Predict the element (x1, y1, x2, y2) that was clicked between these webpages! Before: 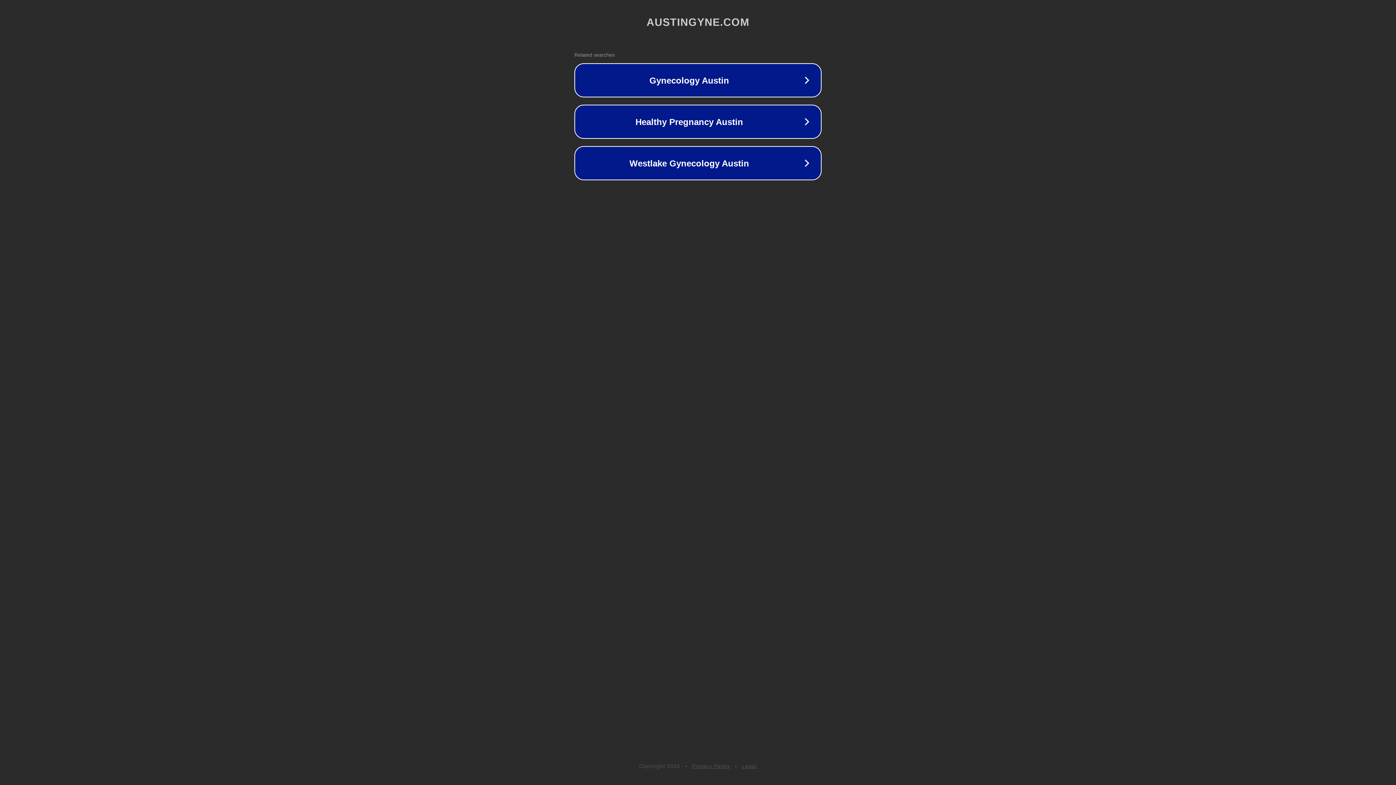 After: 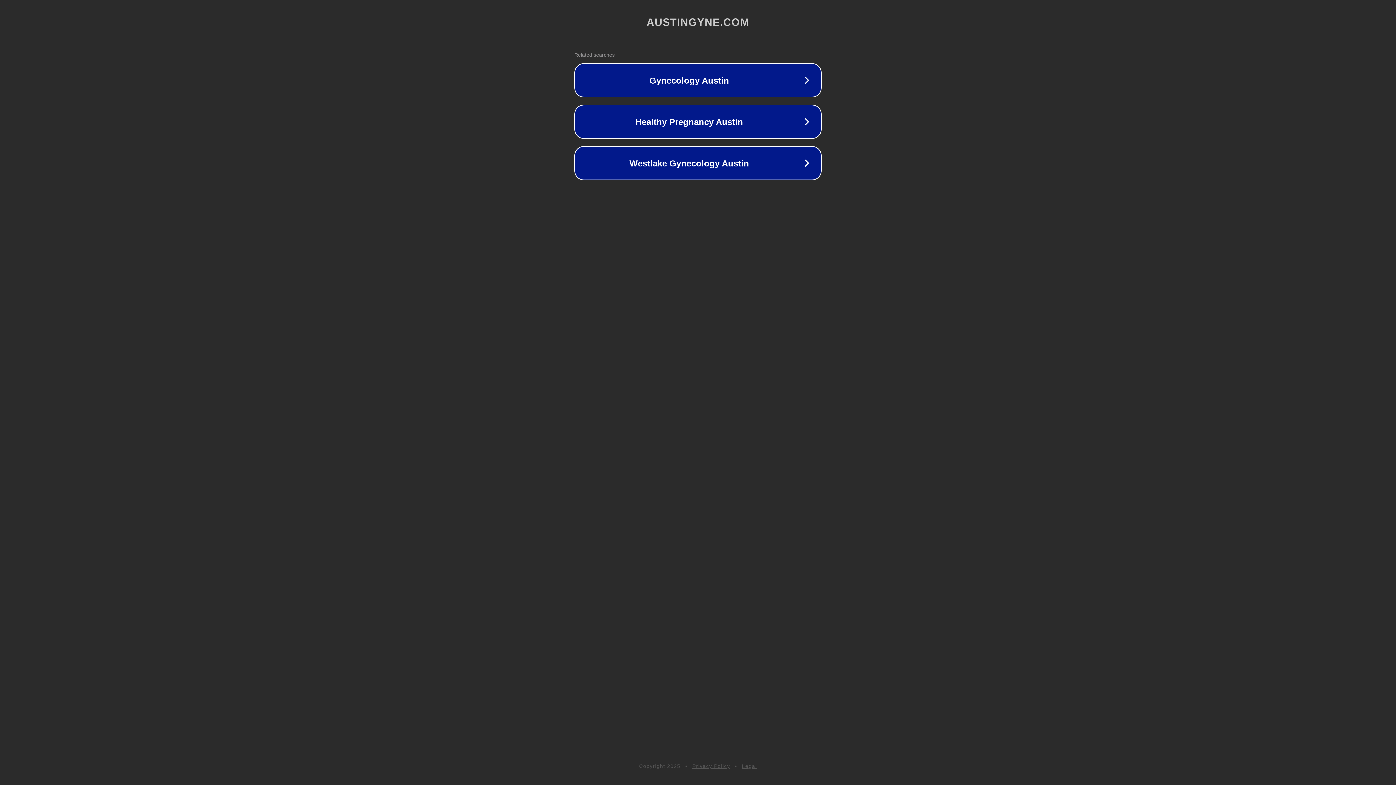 Action: bbox: (692, 763, 730, 769) label: Privacy Policy